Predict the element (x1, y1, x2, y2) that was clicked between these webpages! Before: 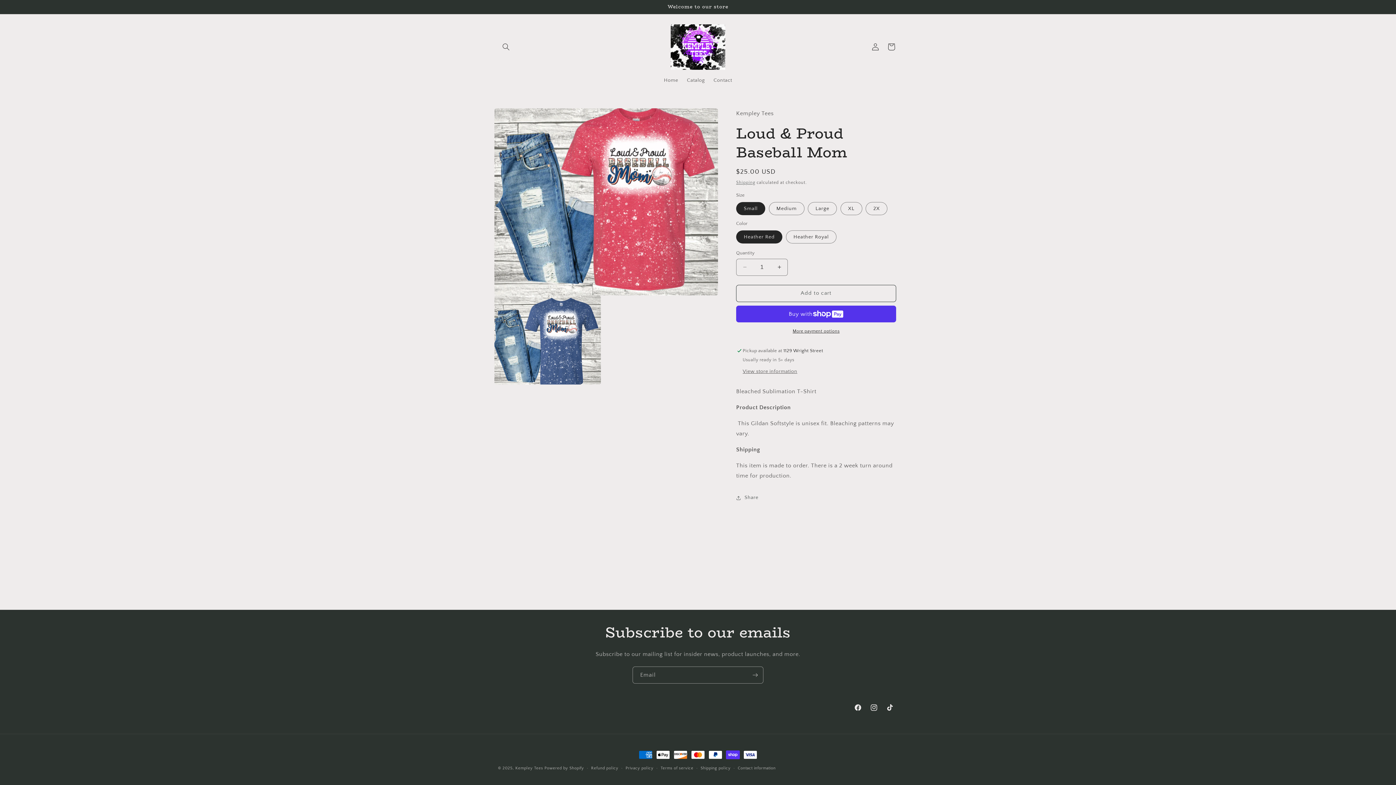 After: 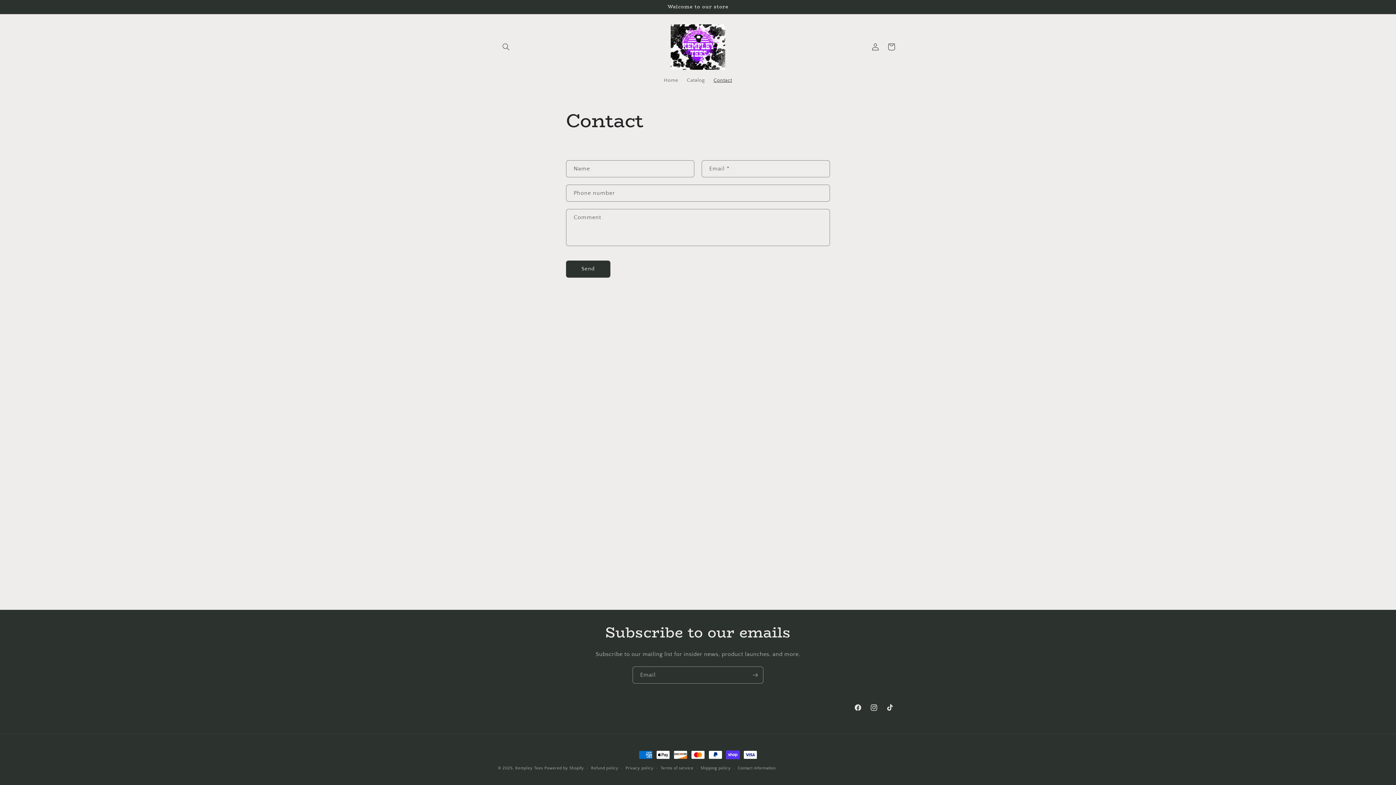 Action: bbox: (709, 72, 736, 87) label: Contact